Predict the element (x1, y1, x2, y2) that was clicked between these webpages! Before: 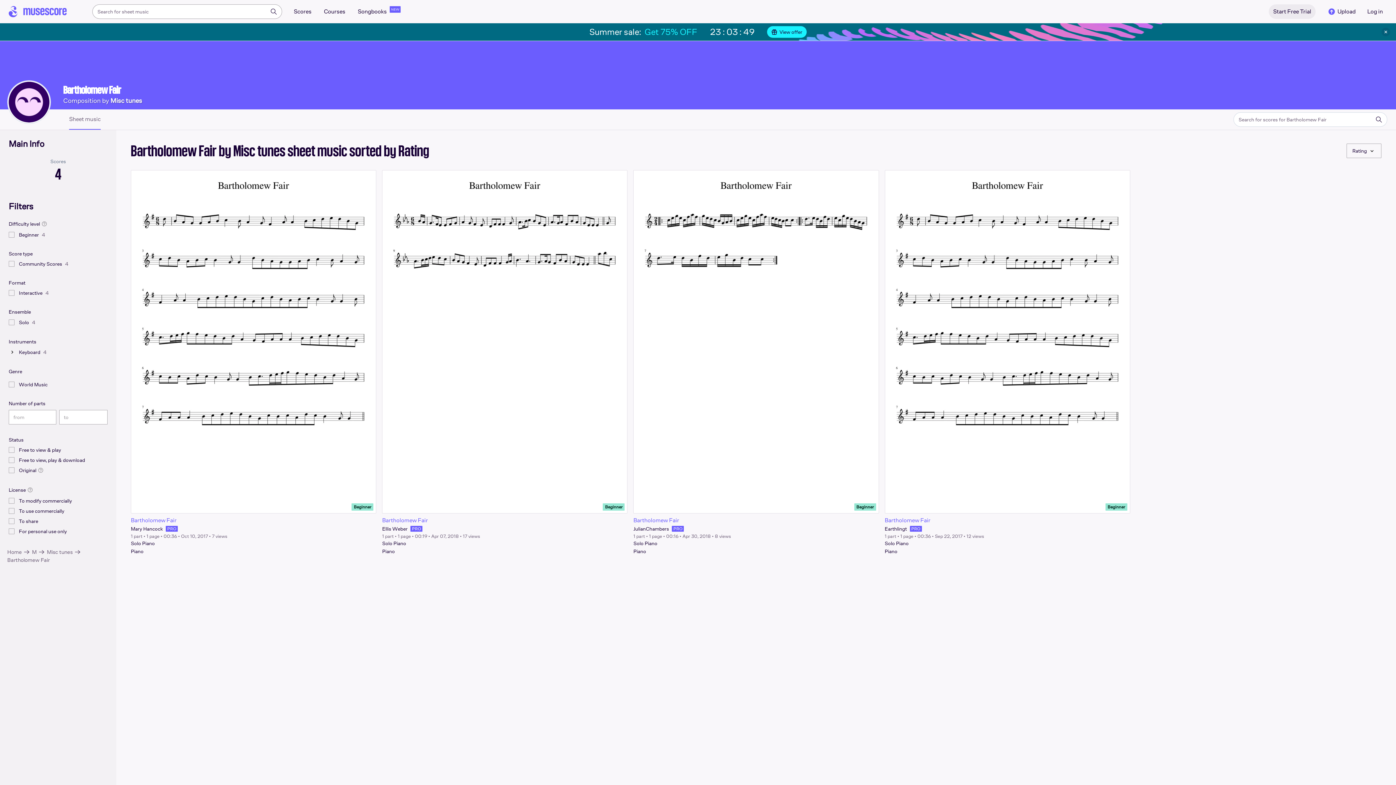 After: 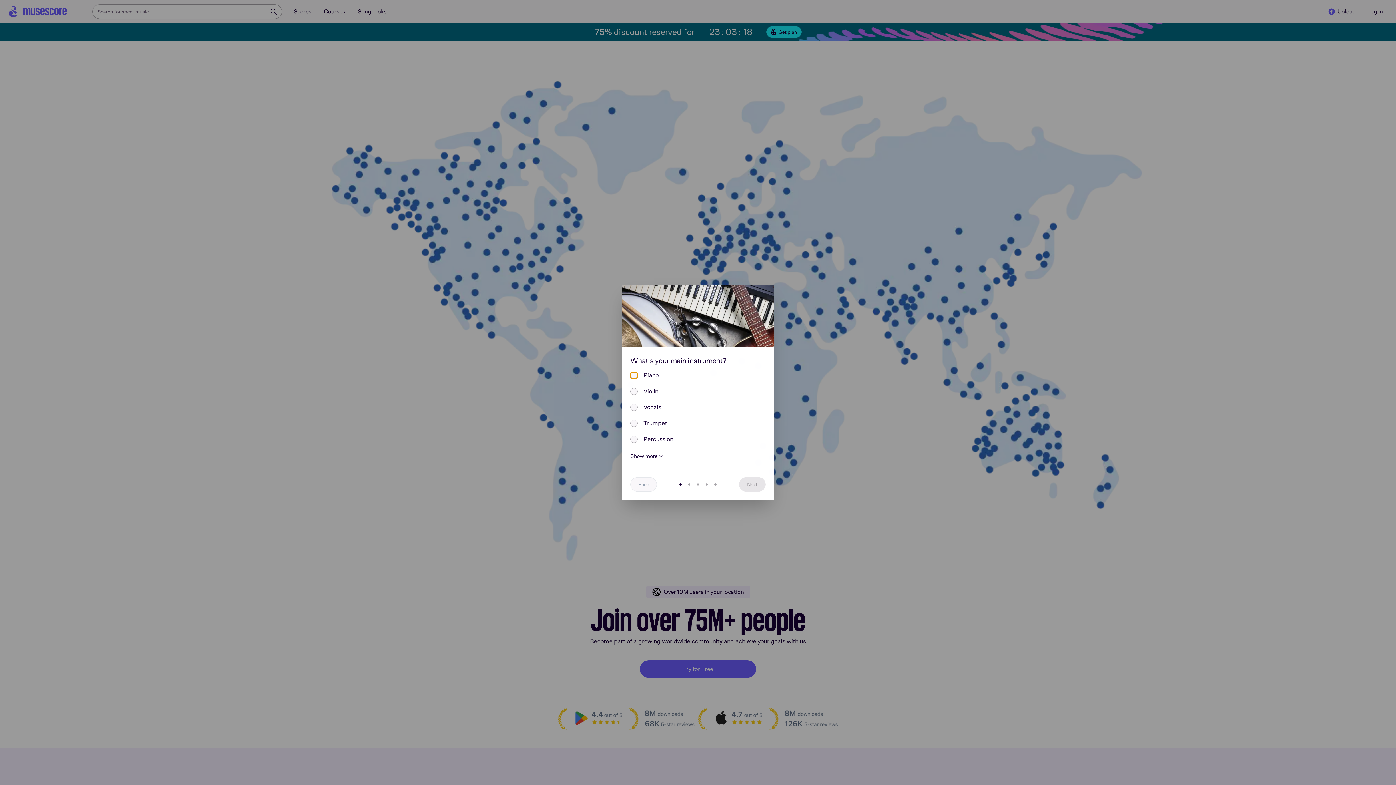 Action: label: PRO bbox: (165, 526, 177, 532)